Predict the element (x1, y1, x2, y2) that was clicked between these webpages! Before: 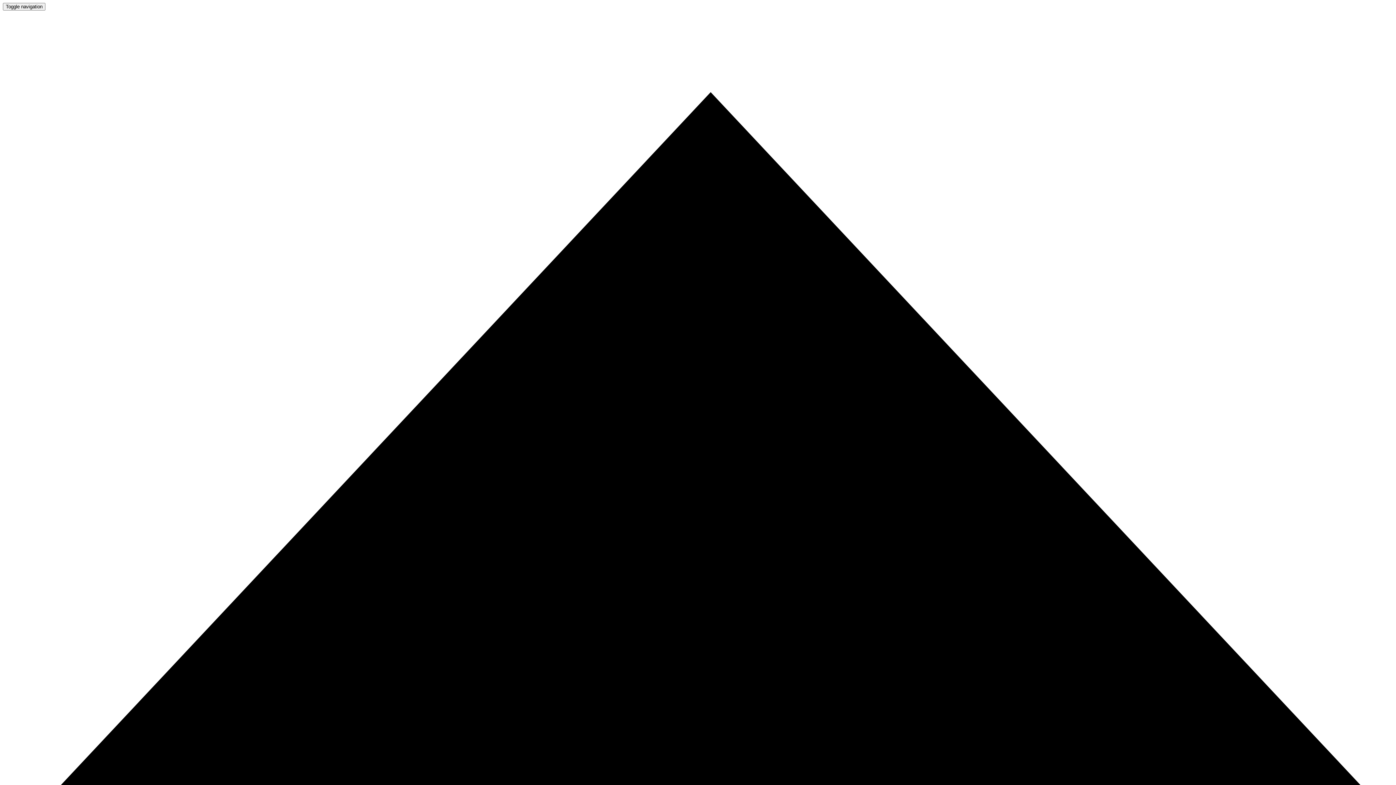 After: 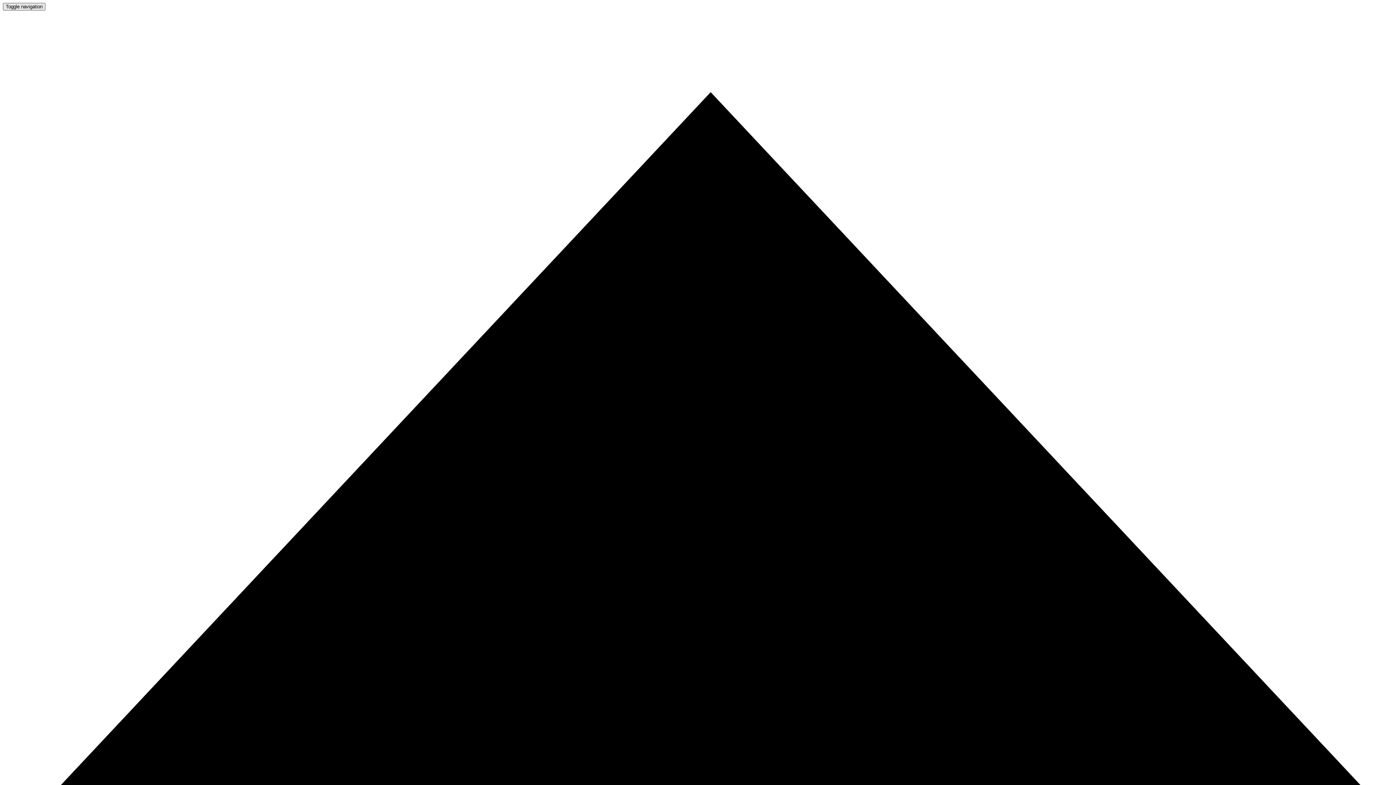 Action: label: Toggle navigation bbox: (2, 2, 45, 10)